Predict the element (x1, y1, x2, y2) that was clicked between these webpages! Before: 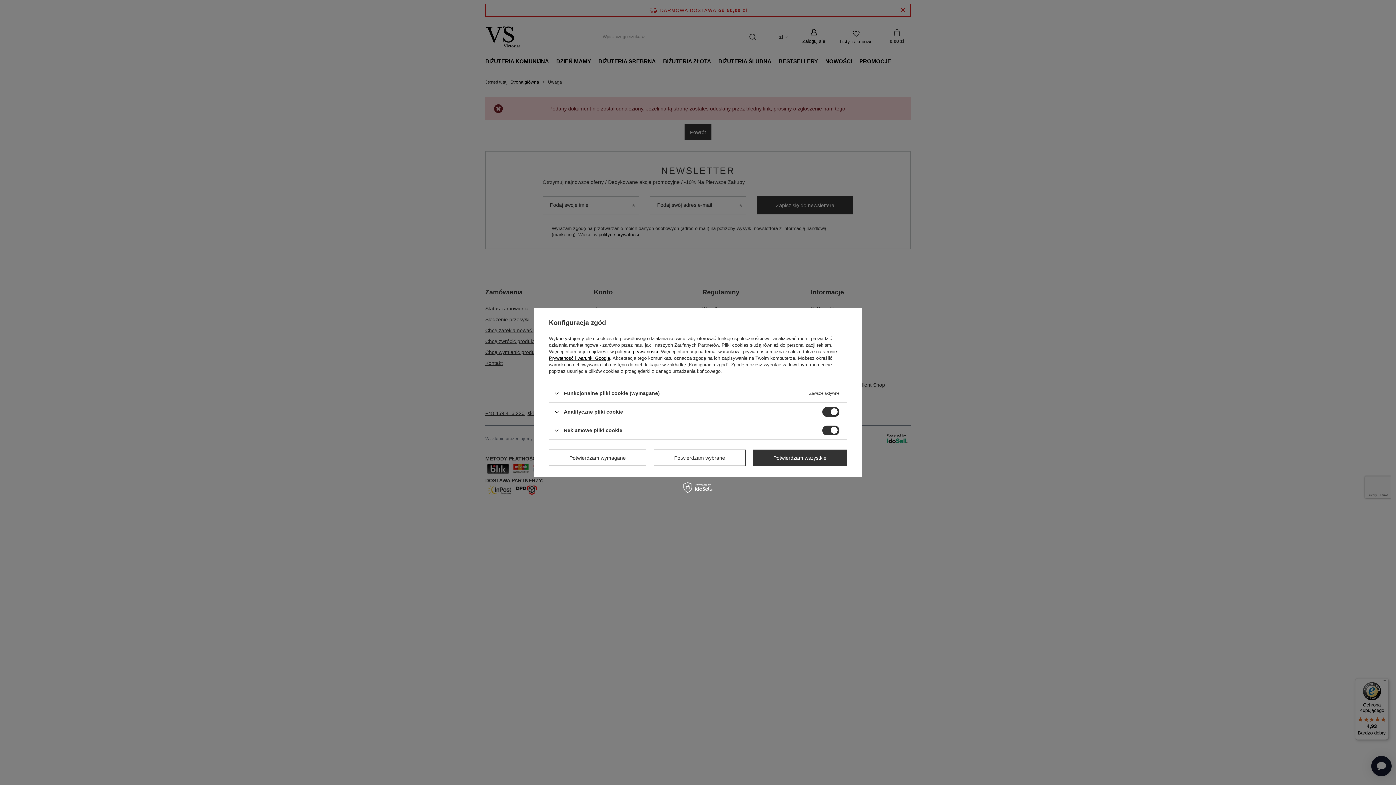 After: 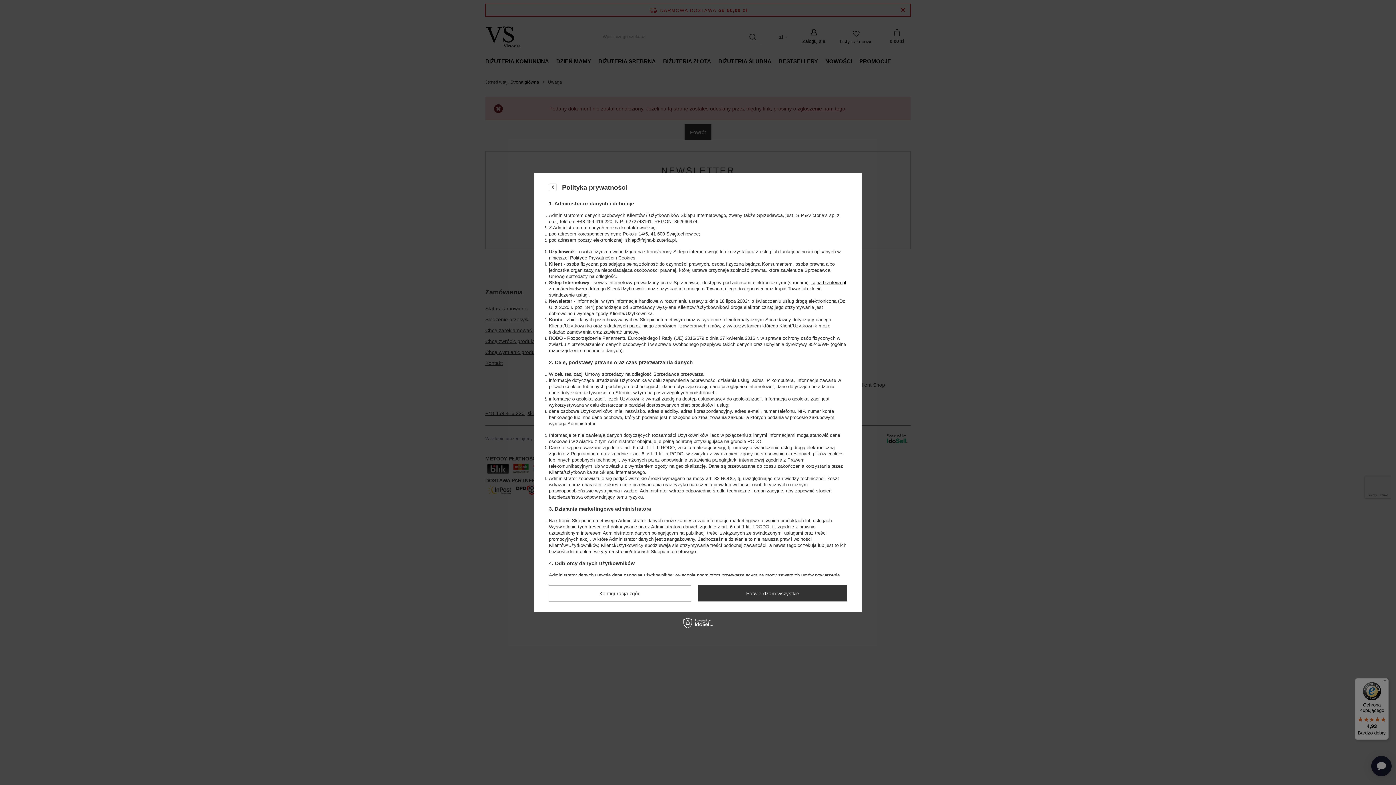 Action: bbox: (615, 349, 658, 354) label: polityce prywatności